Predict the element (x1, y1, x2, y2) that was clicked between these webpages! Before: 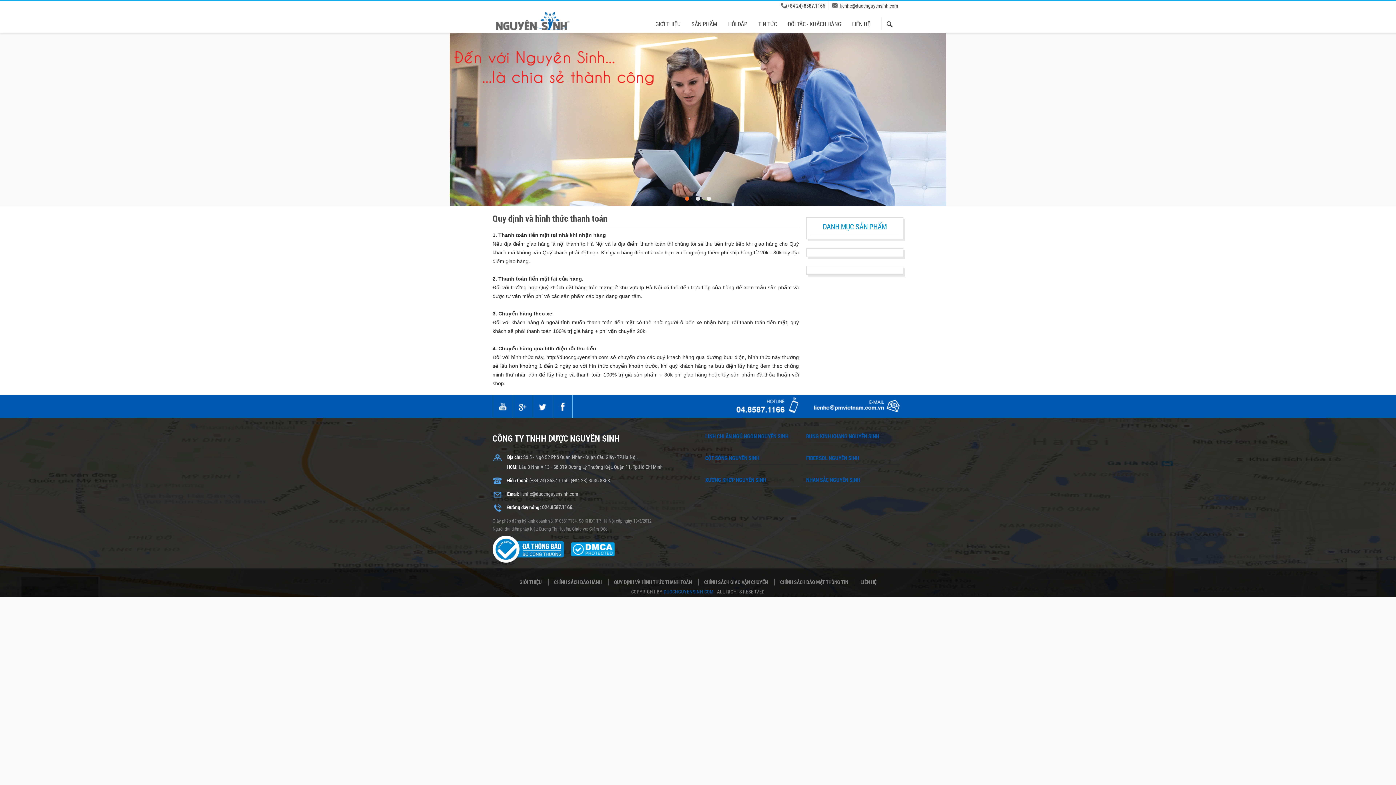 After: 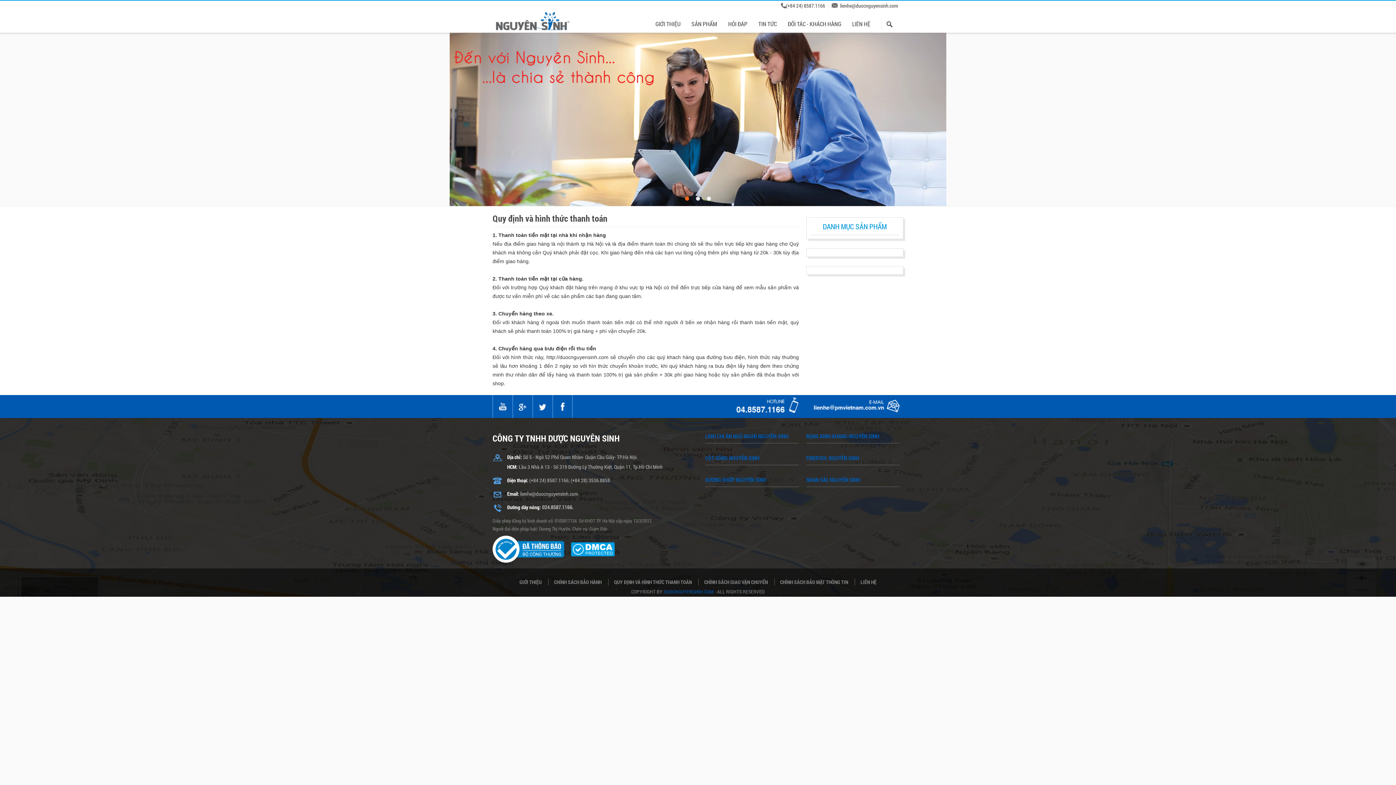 Action: bbox: (493, 395, 512, 418)